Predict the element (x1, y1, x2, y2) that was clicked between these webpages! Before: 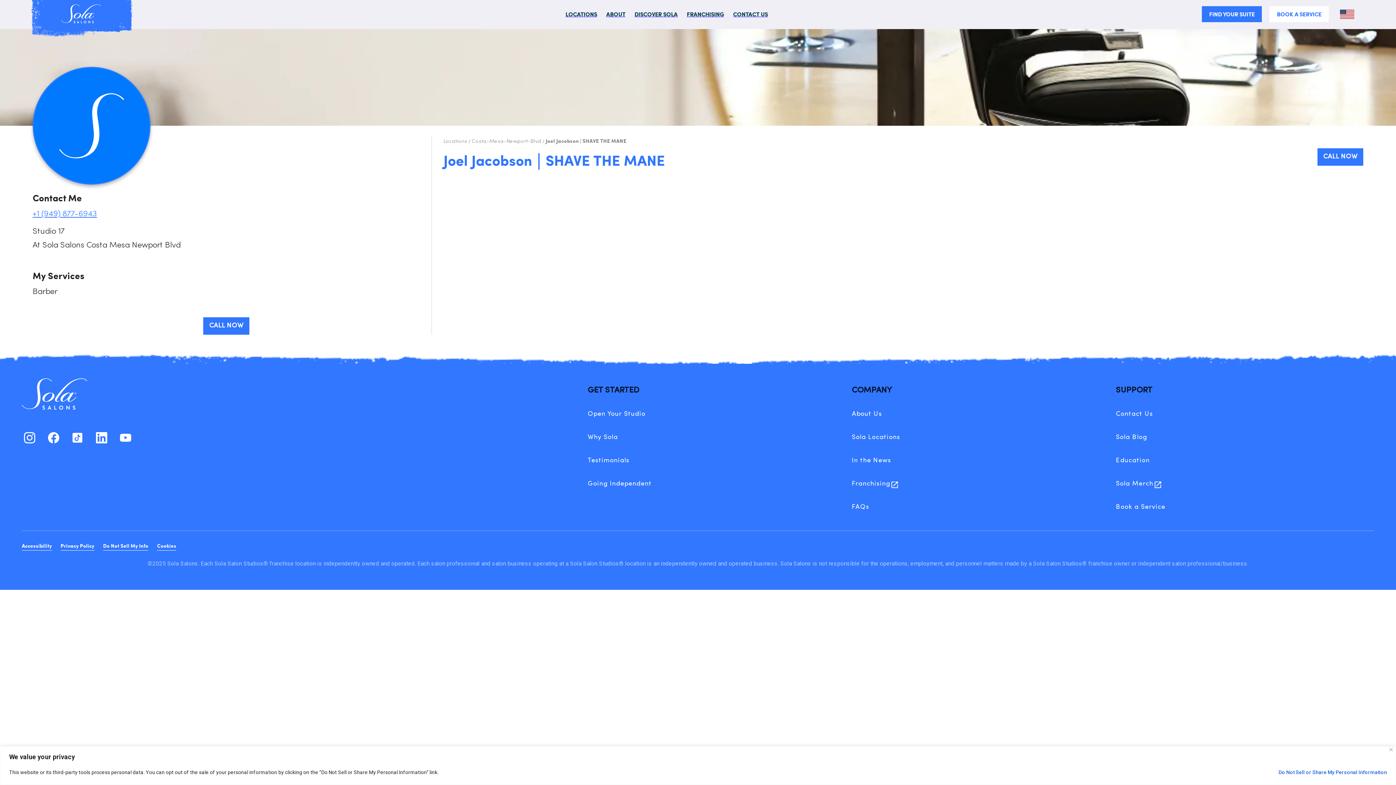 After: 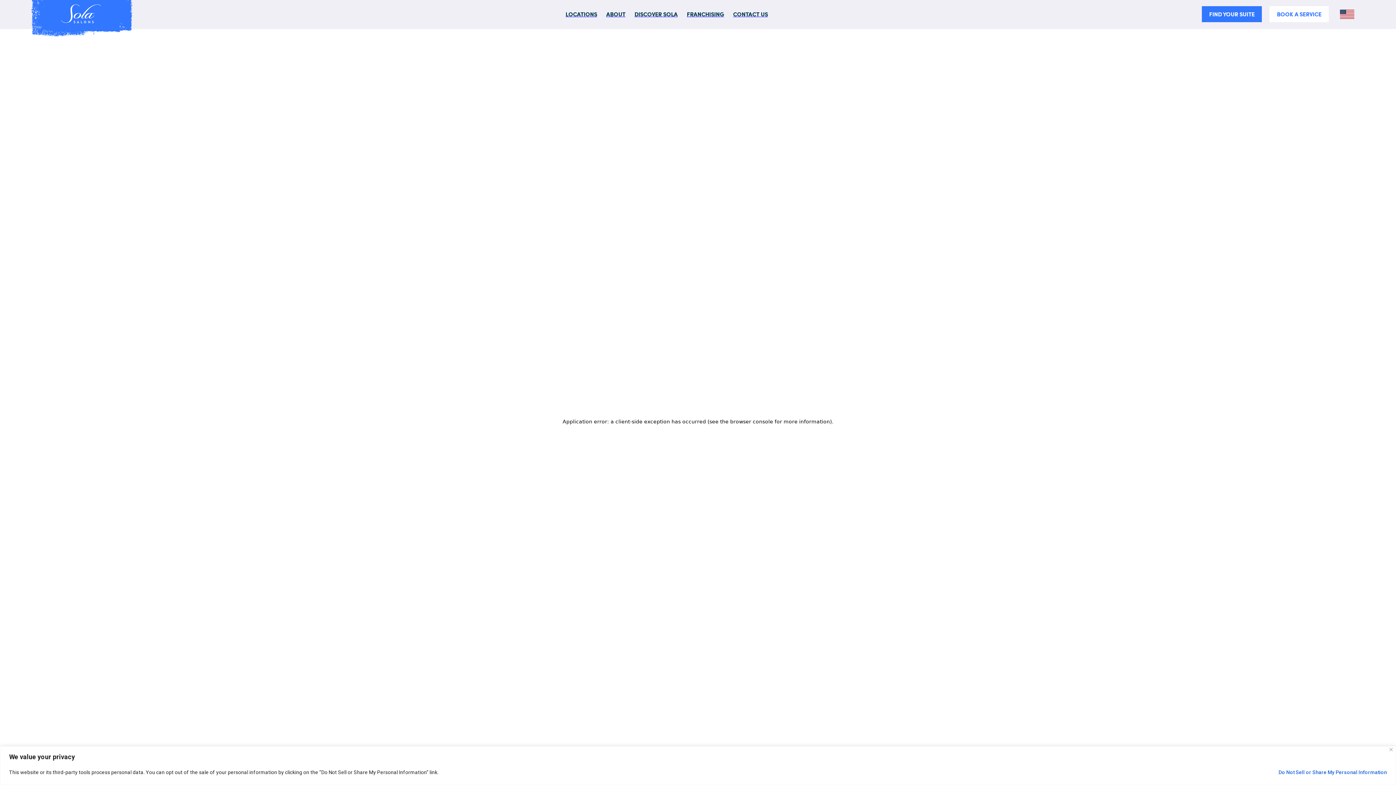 Action: label: Sola Locations bbox: (852, 426, 900, 449)